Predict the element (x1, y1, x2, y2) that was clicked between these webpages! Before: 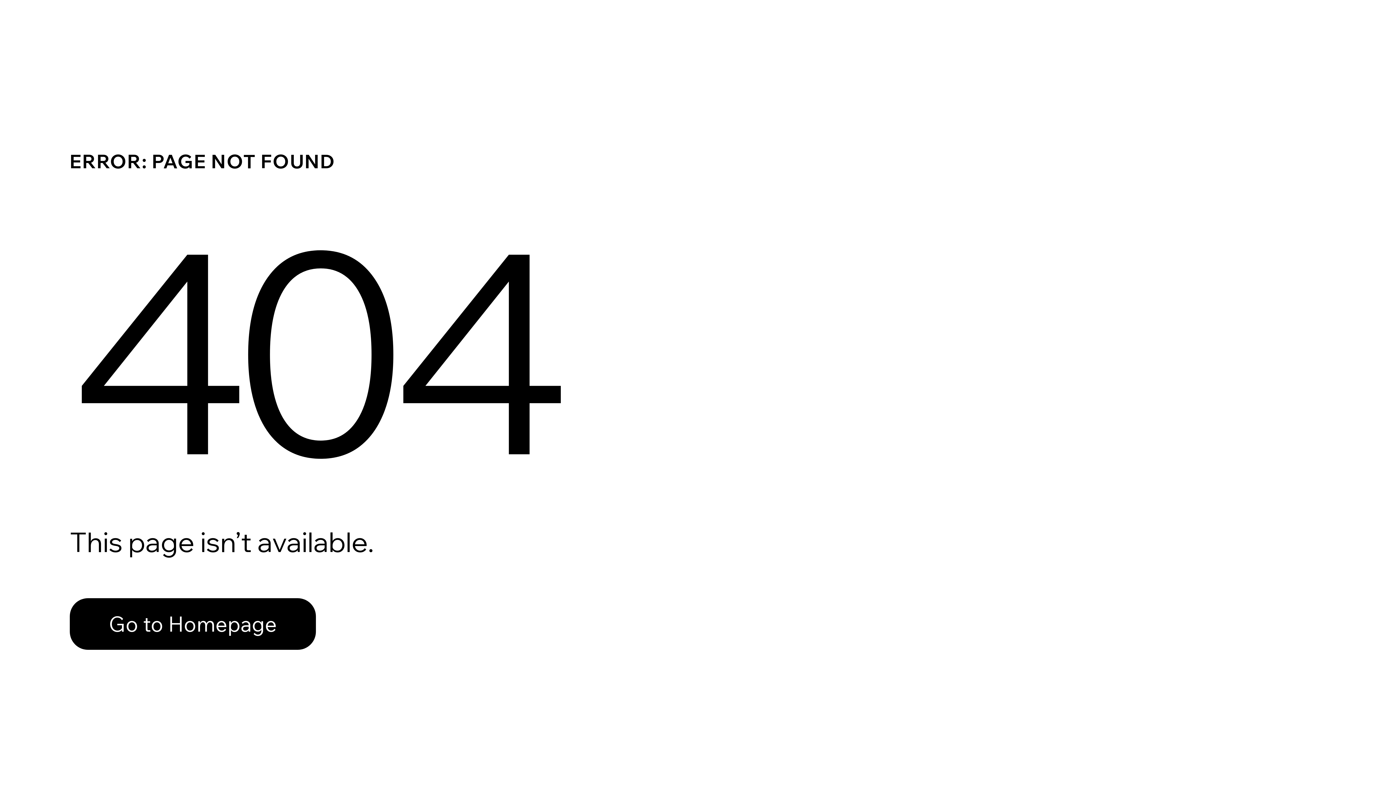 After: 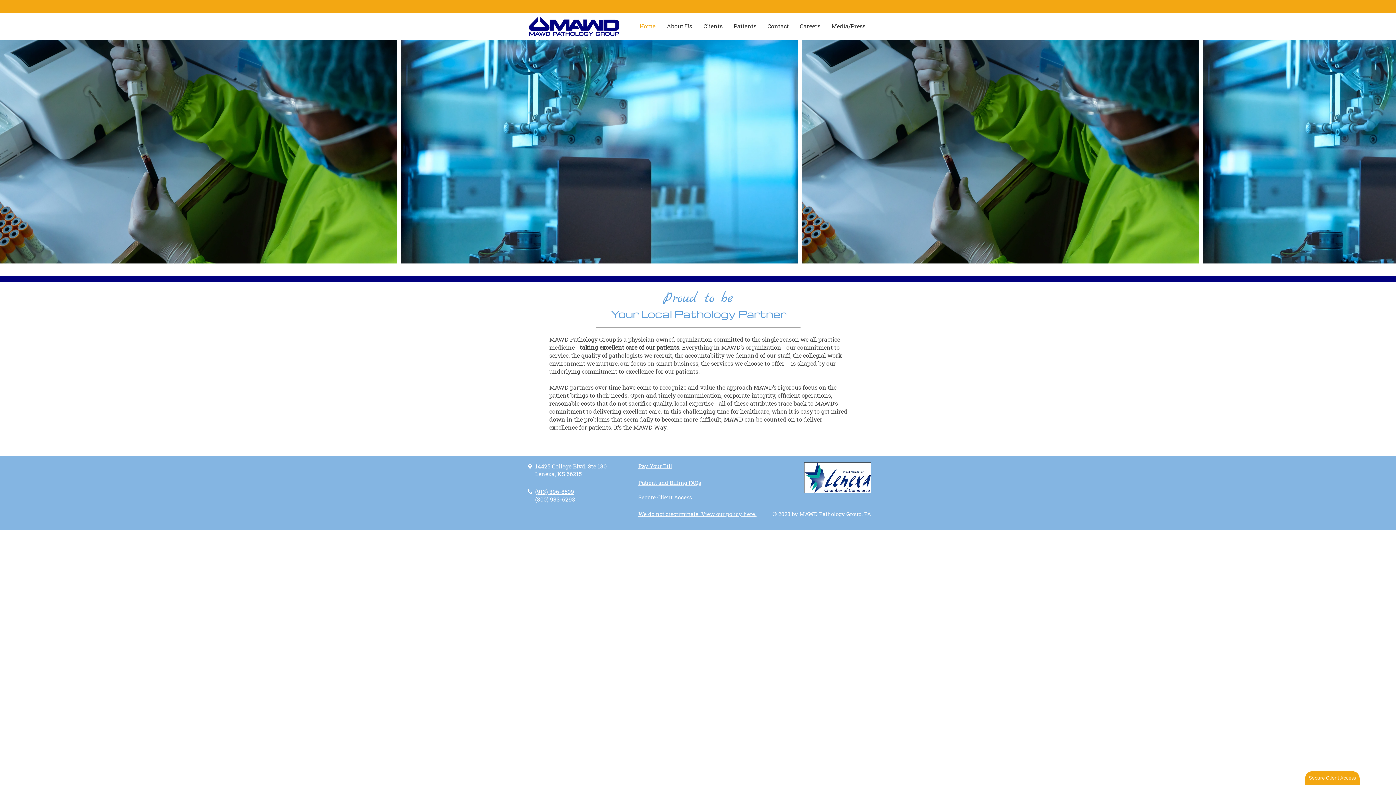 Action: label: Go to Homepage bbox: (69, 598, 316, 650)